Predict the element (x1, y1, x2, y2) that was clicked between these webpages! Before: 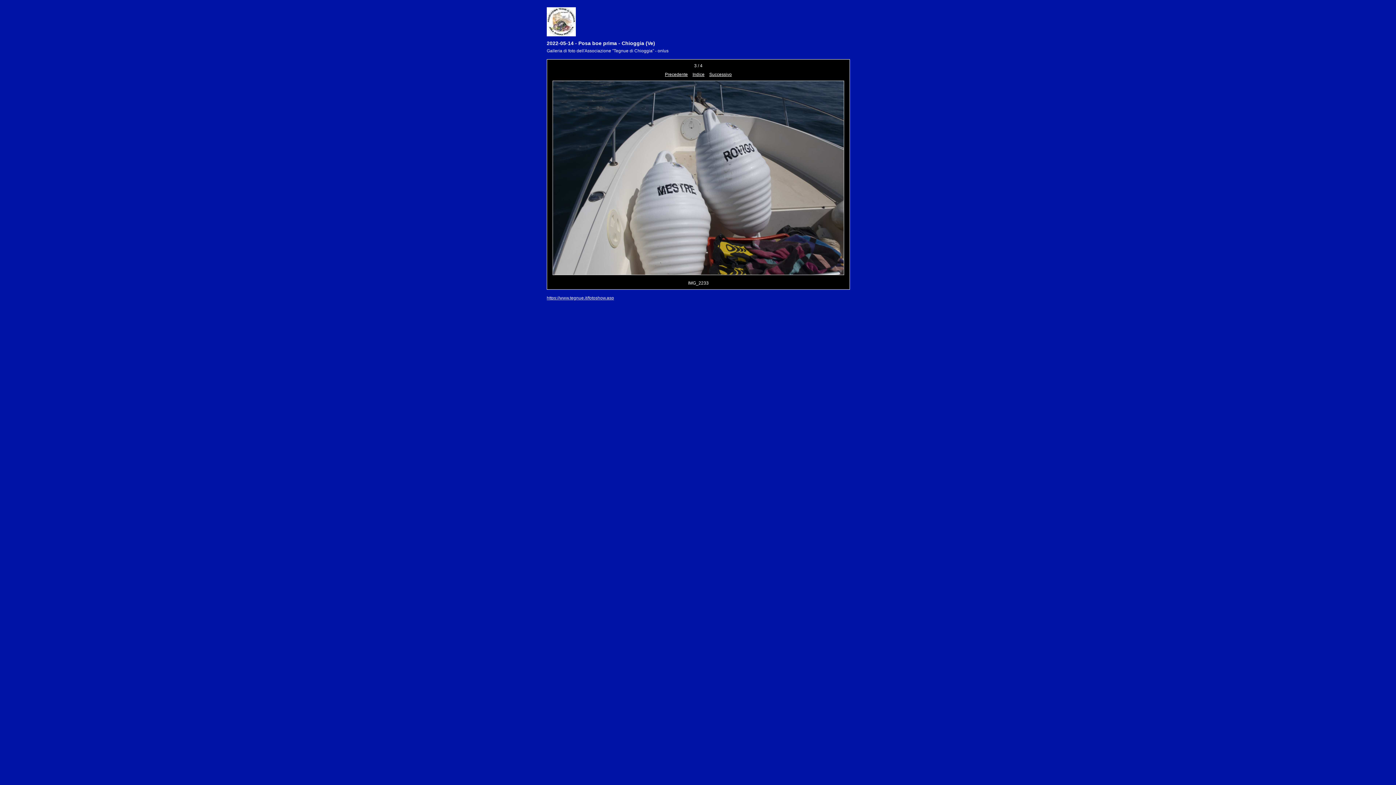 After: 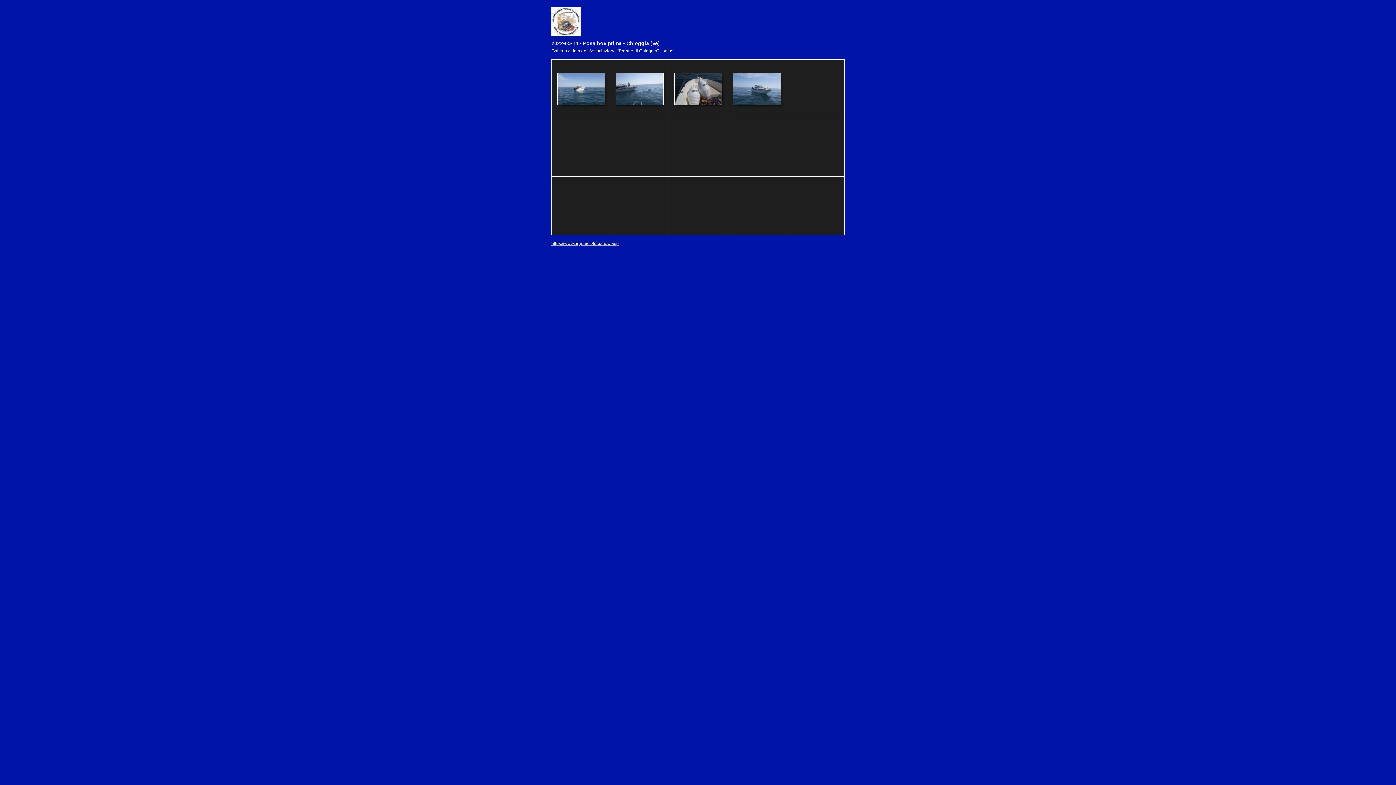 Action: label: Indice bbox: (692, 72, 704, 77)